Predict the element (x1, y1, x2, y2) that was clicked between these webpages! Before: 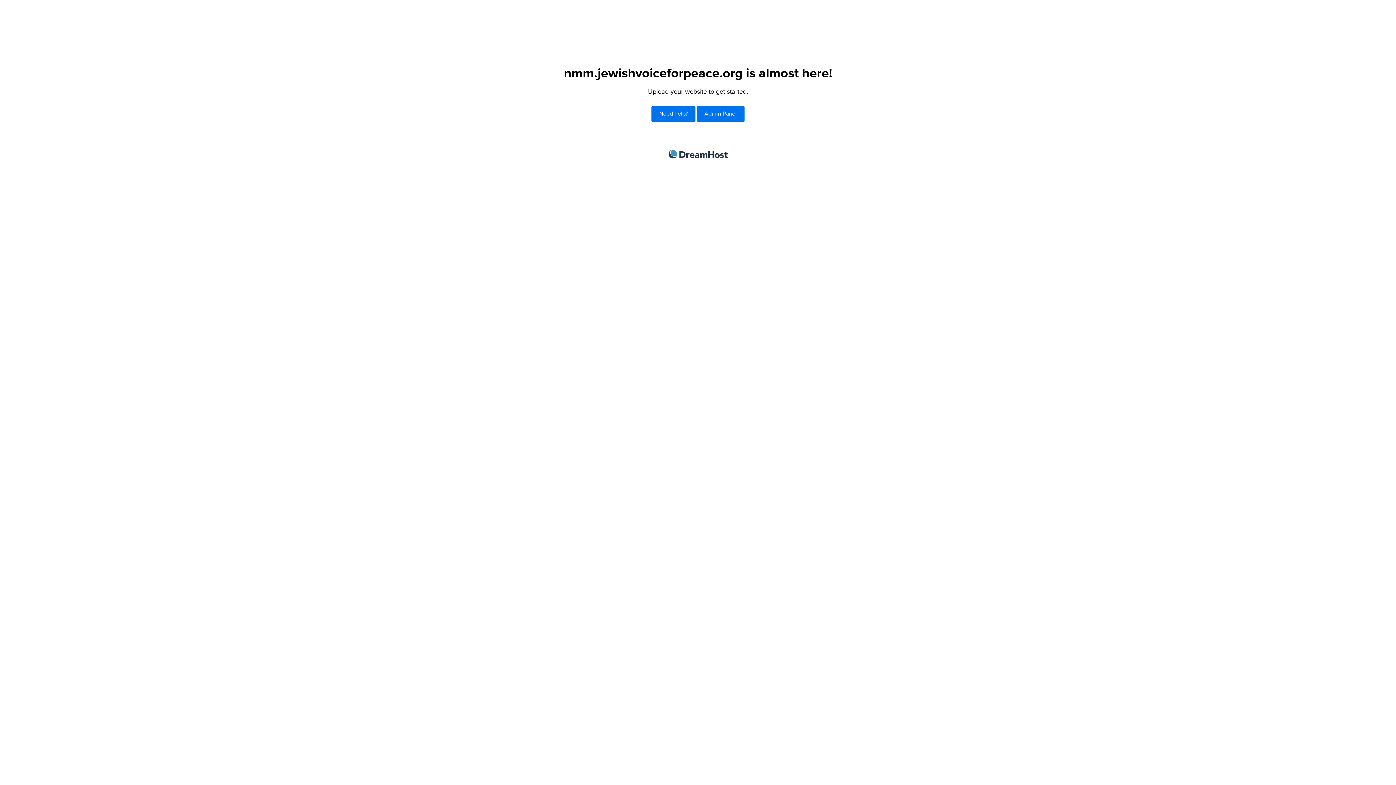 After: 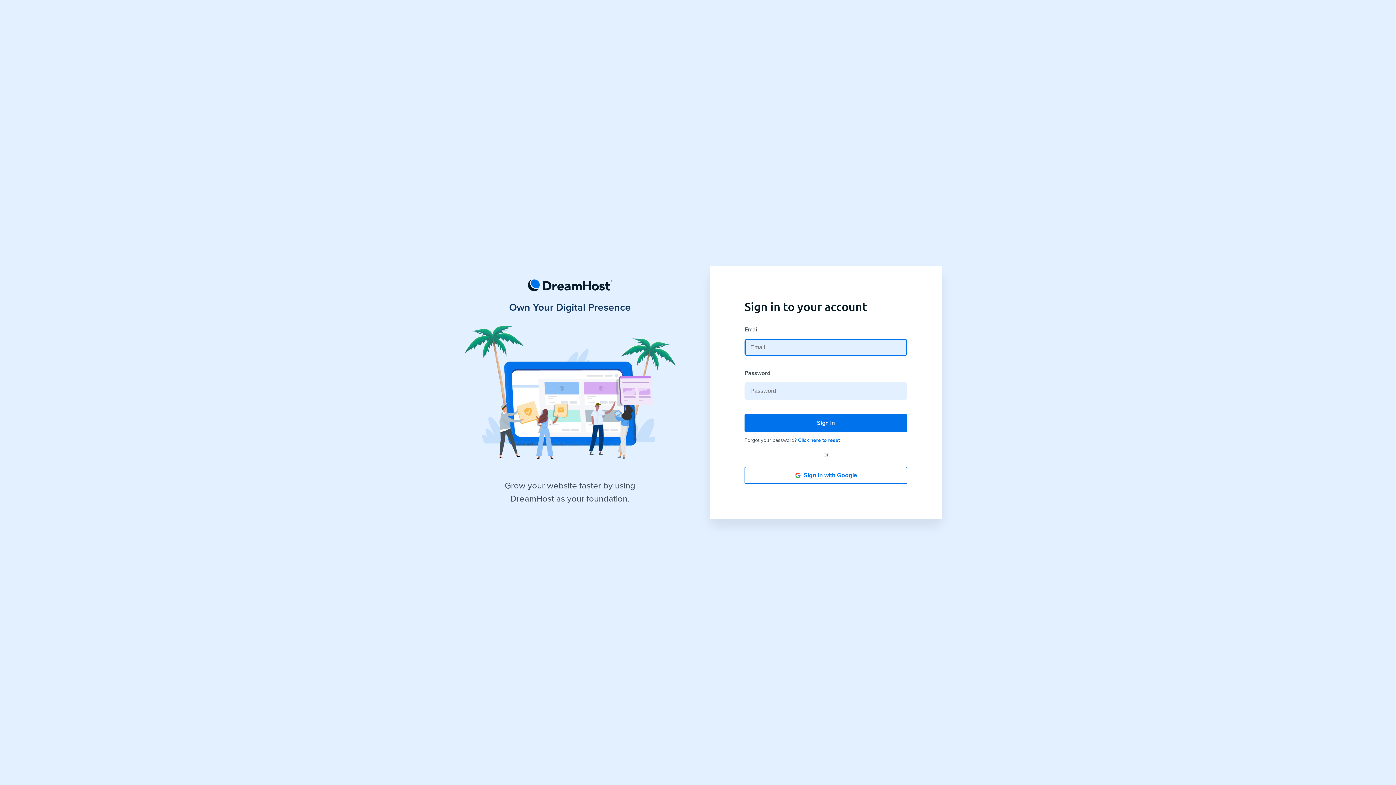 Action: label: Admin Panel bbox: (697, 106, 744, 121)